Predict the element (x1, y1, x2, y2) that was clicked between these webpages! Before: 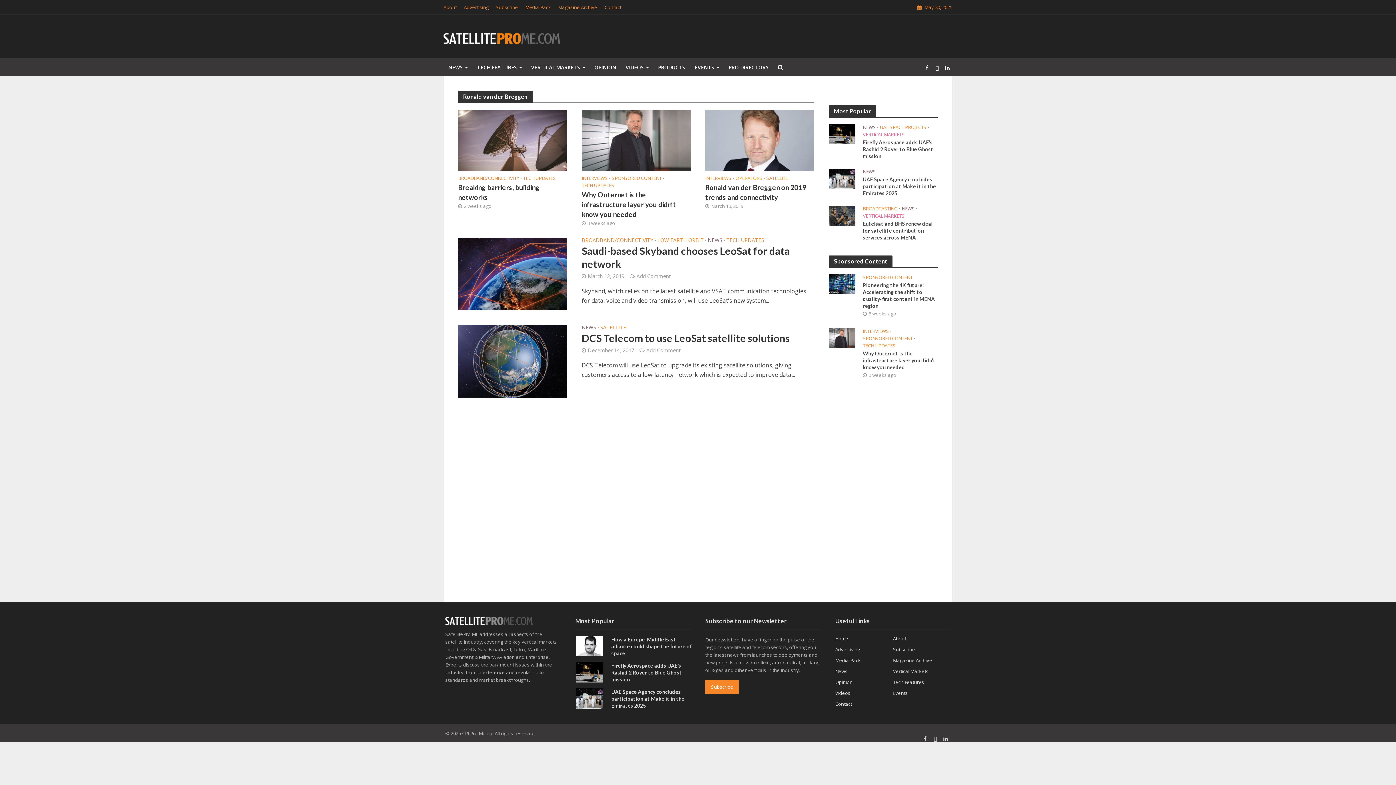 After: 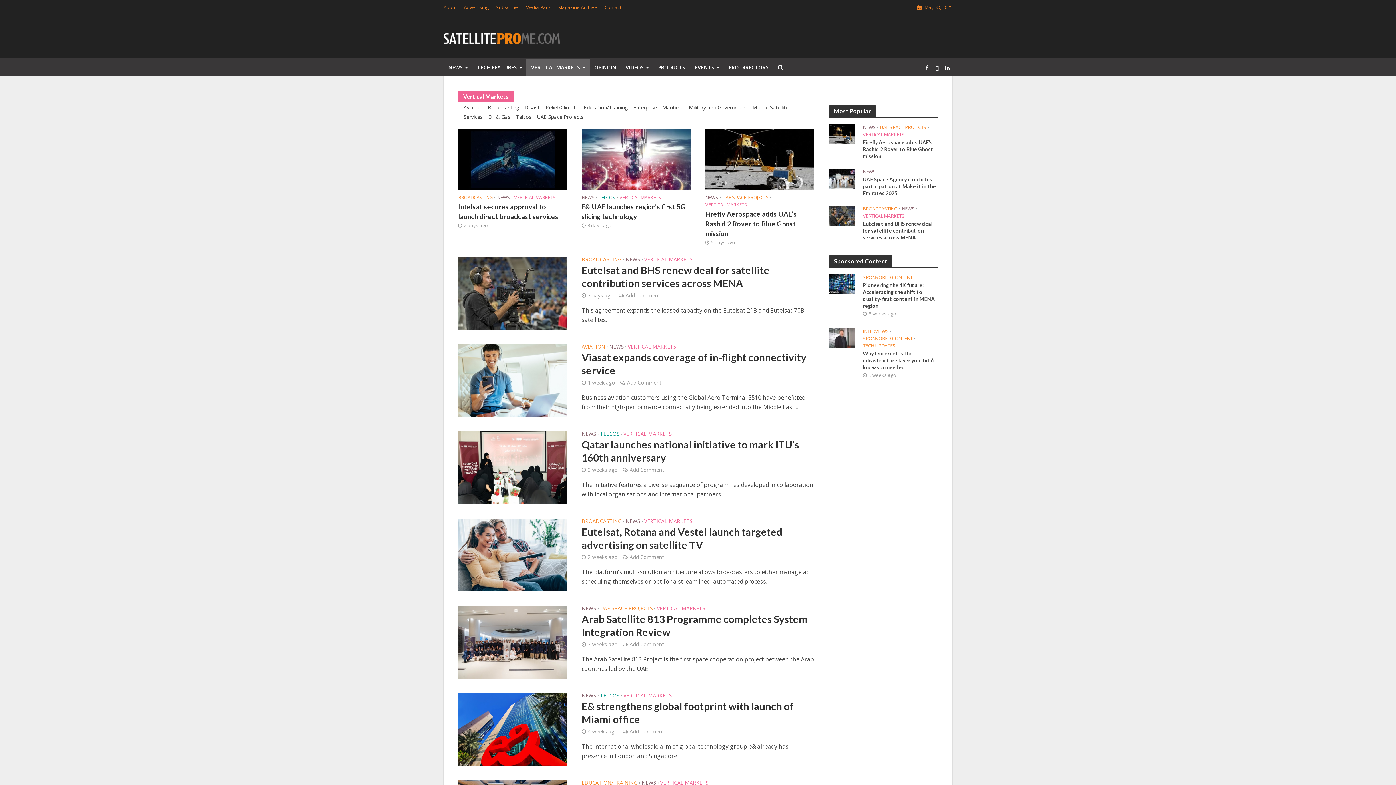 Action: label: VERTICAL MARKETS bbox: (863, 213, 904, 220)